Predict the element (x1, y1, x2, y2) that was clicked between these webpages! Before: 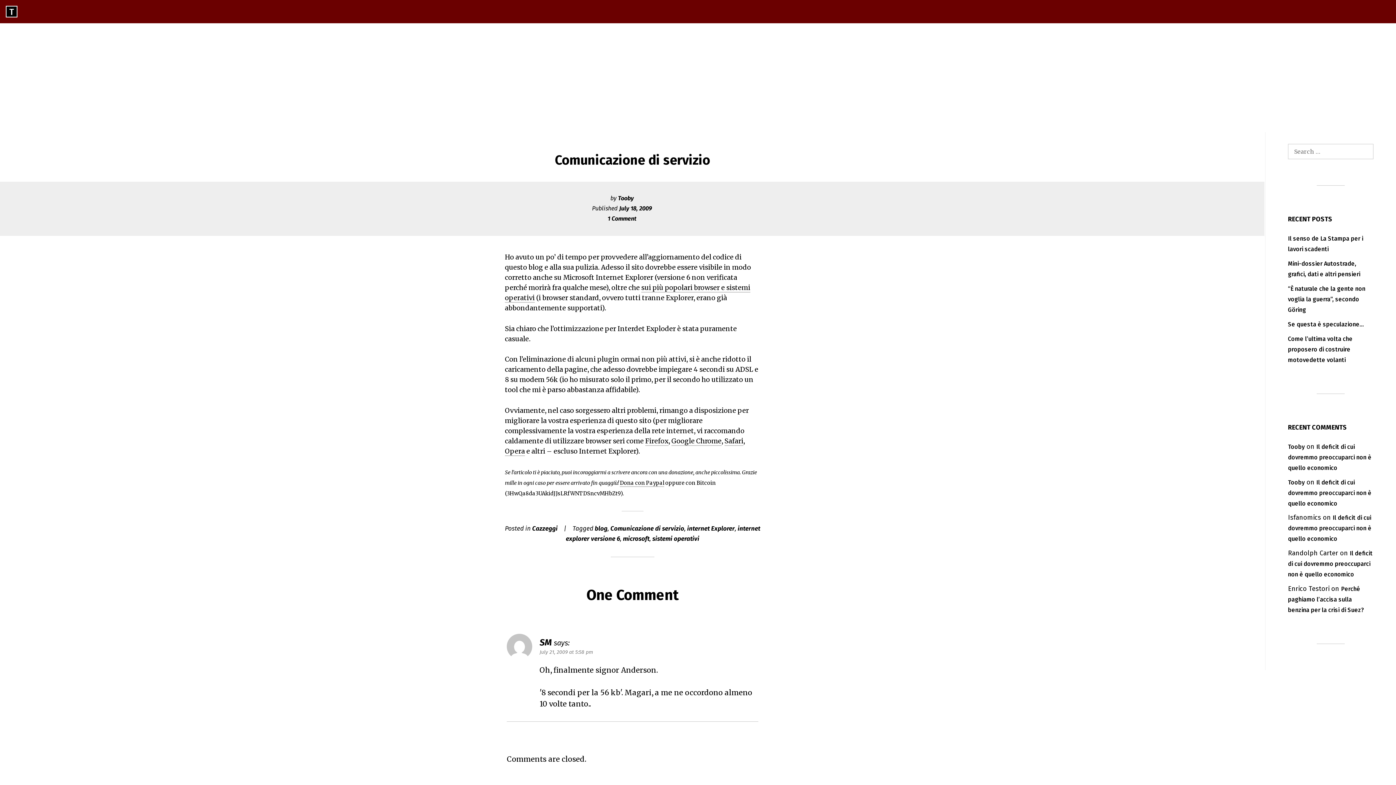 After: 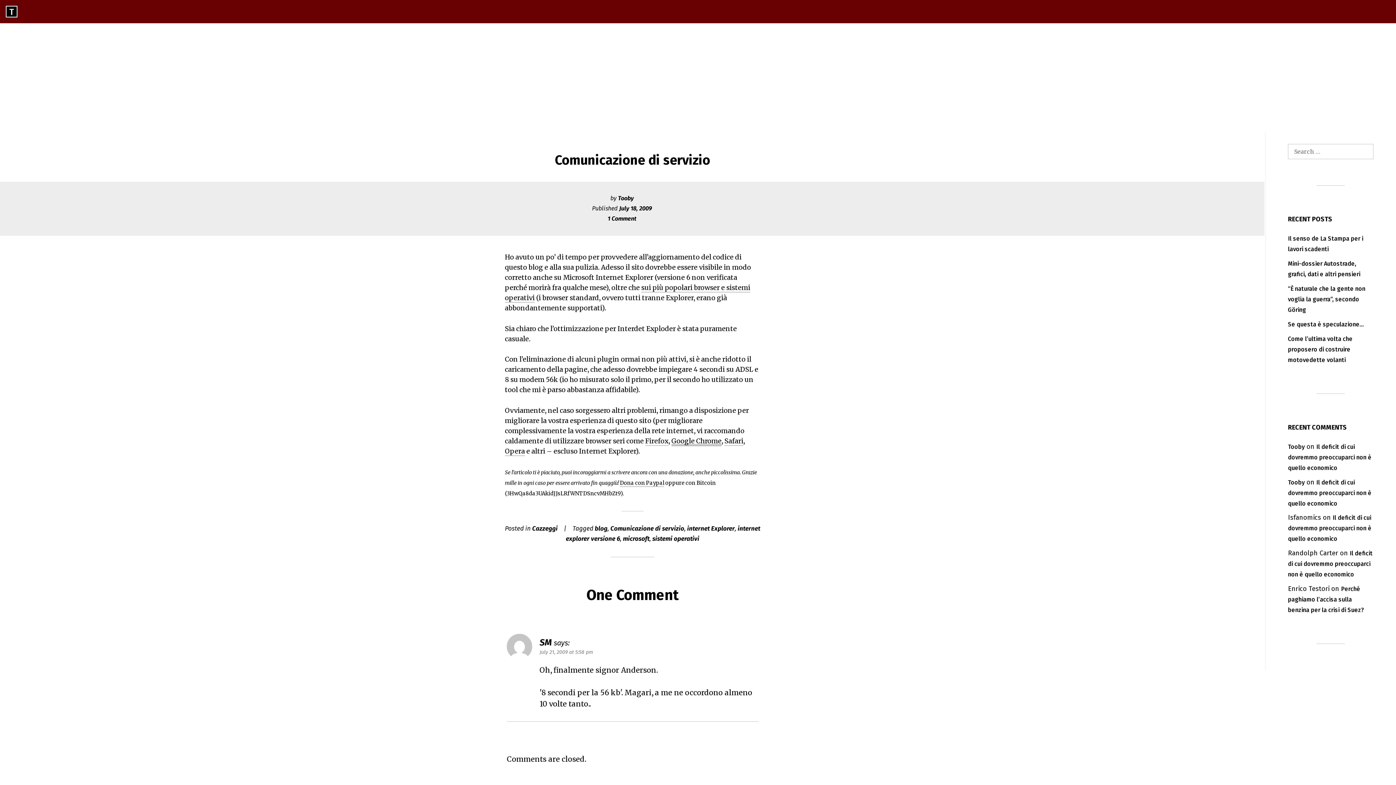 Action: bbox: (671, 437, 721, 446) label: Google Chrome